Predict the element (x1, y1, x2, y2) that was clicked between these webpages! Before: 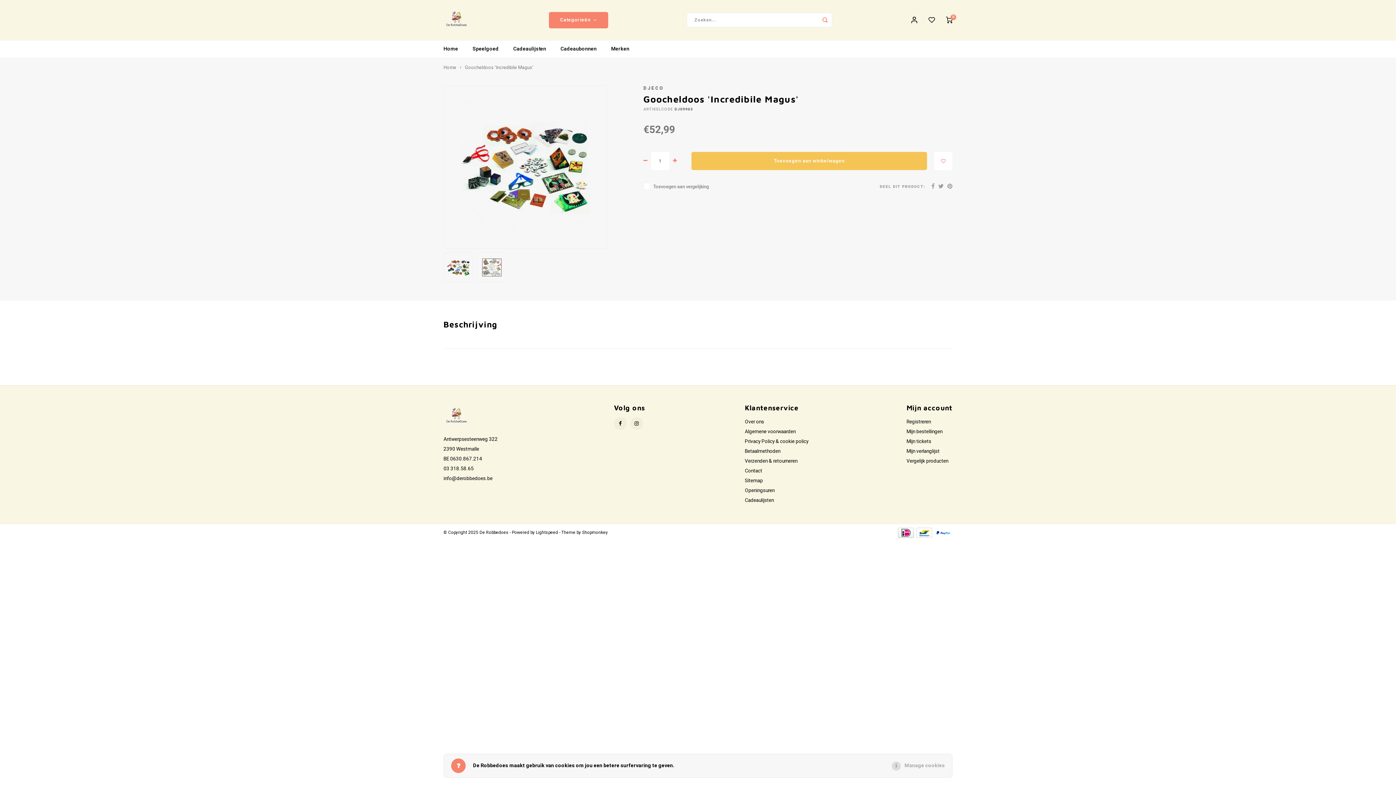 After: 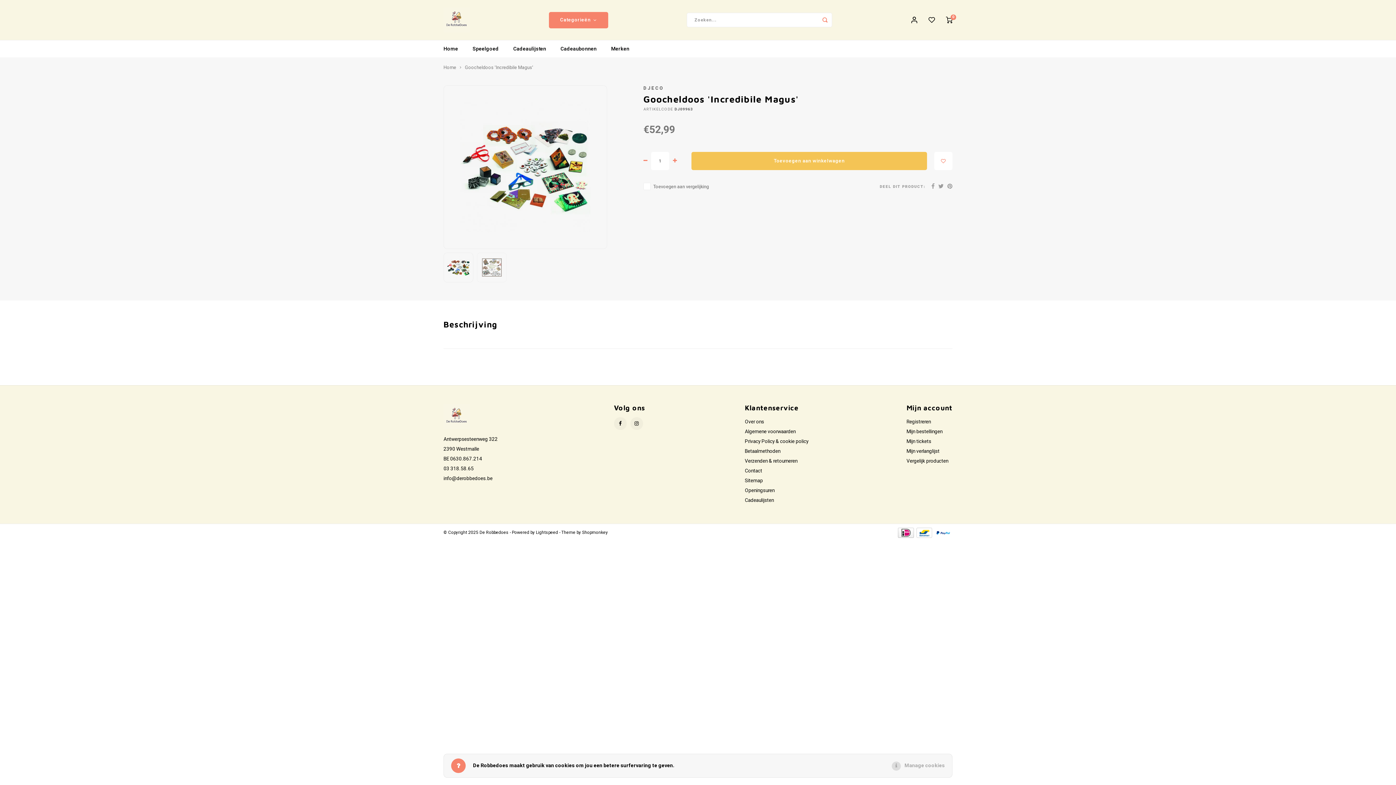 Action: bbox: (931, 182, 934, 190)